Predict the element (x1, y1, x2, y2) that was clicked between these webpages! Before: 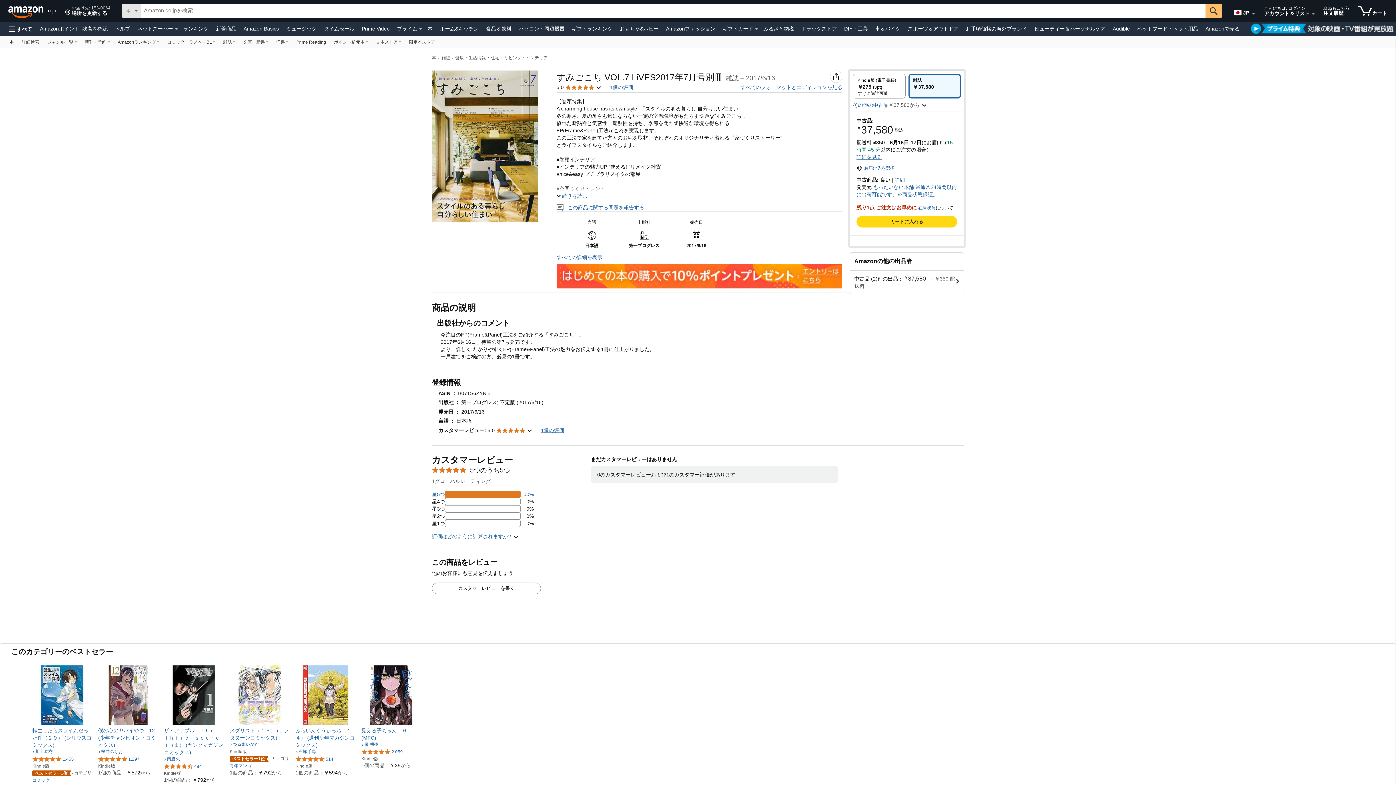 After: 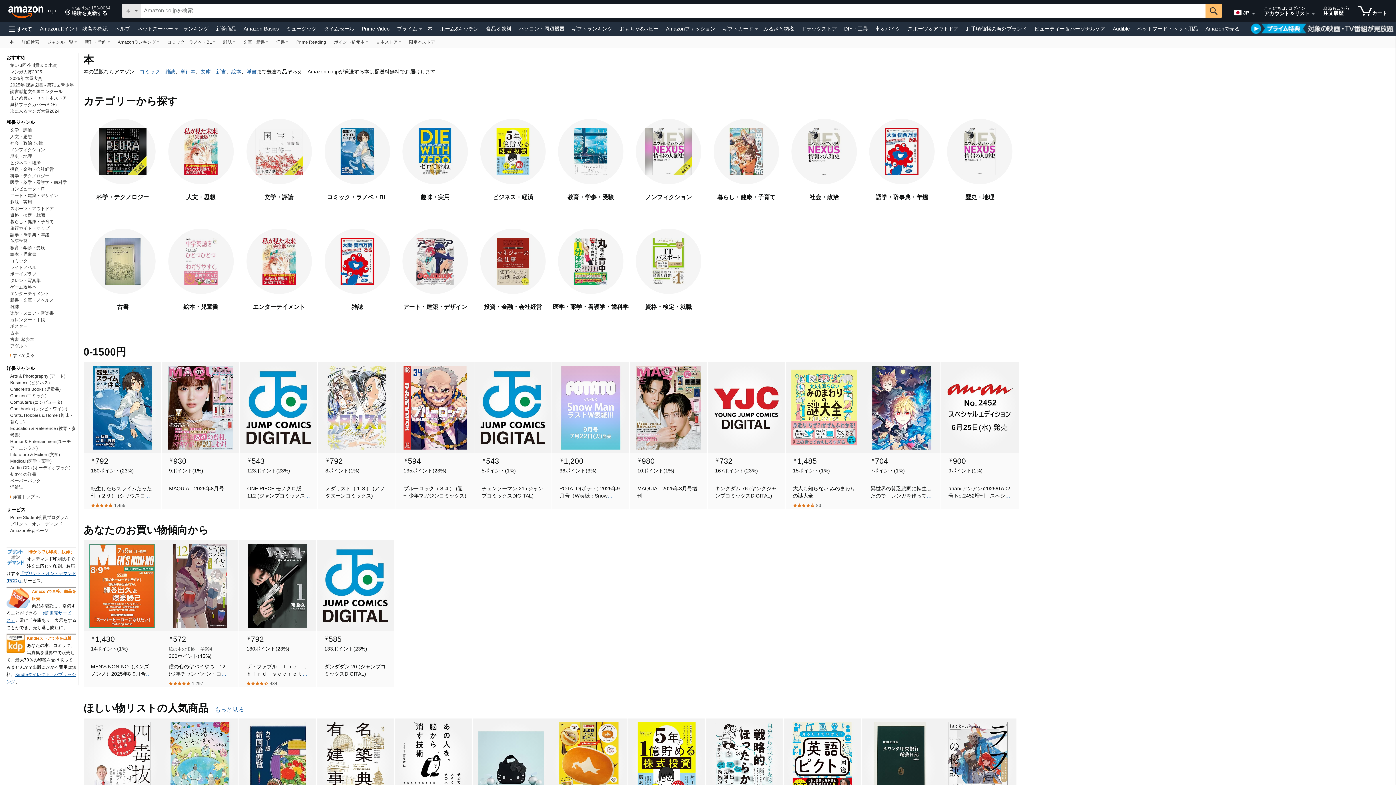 Action: label: 本 bbox: (5, 36, 17, 47)